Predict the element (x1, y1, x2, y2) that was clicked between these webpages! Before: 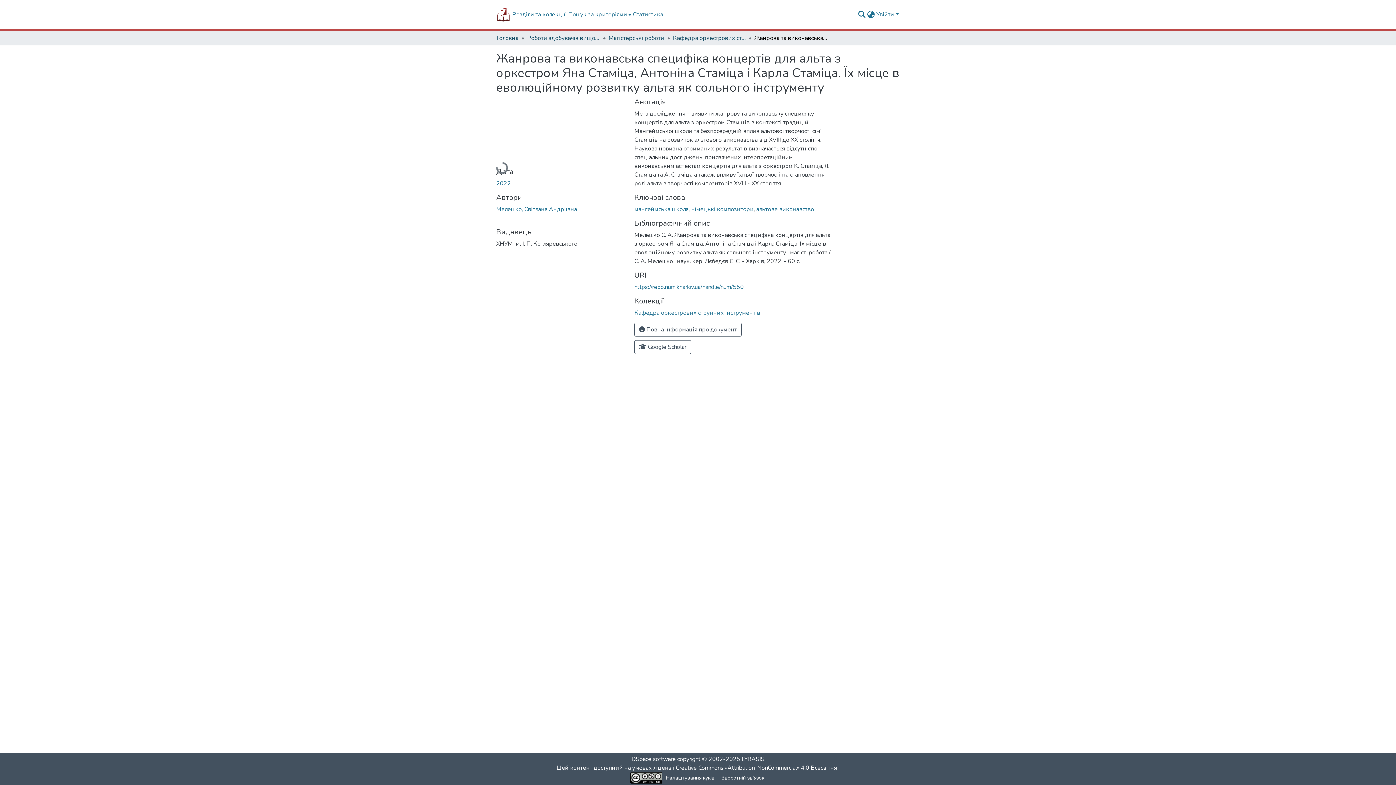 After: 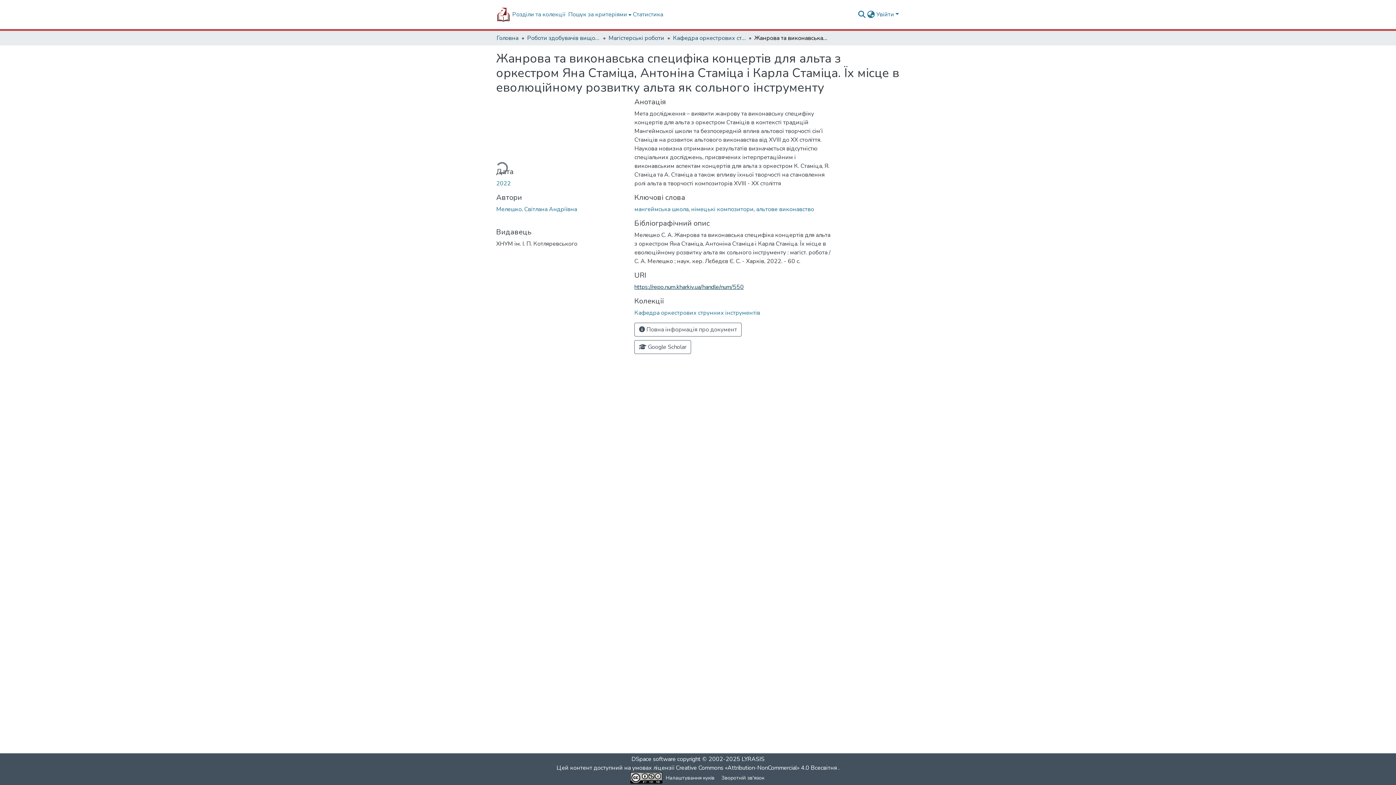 Action: bbox: (634, 283, 744, 291) label: https://repo.num.kharkiv.ua/handle/num/550